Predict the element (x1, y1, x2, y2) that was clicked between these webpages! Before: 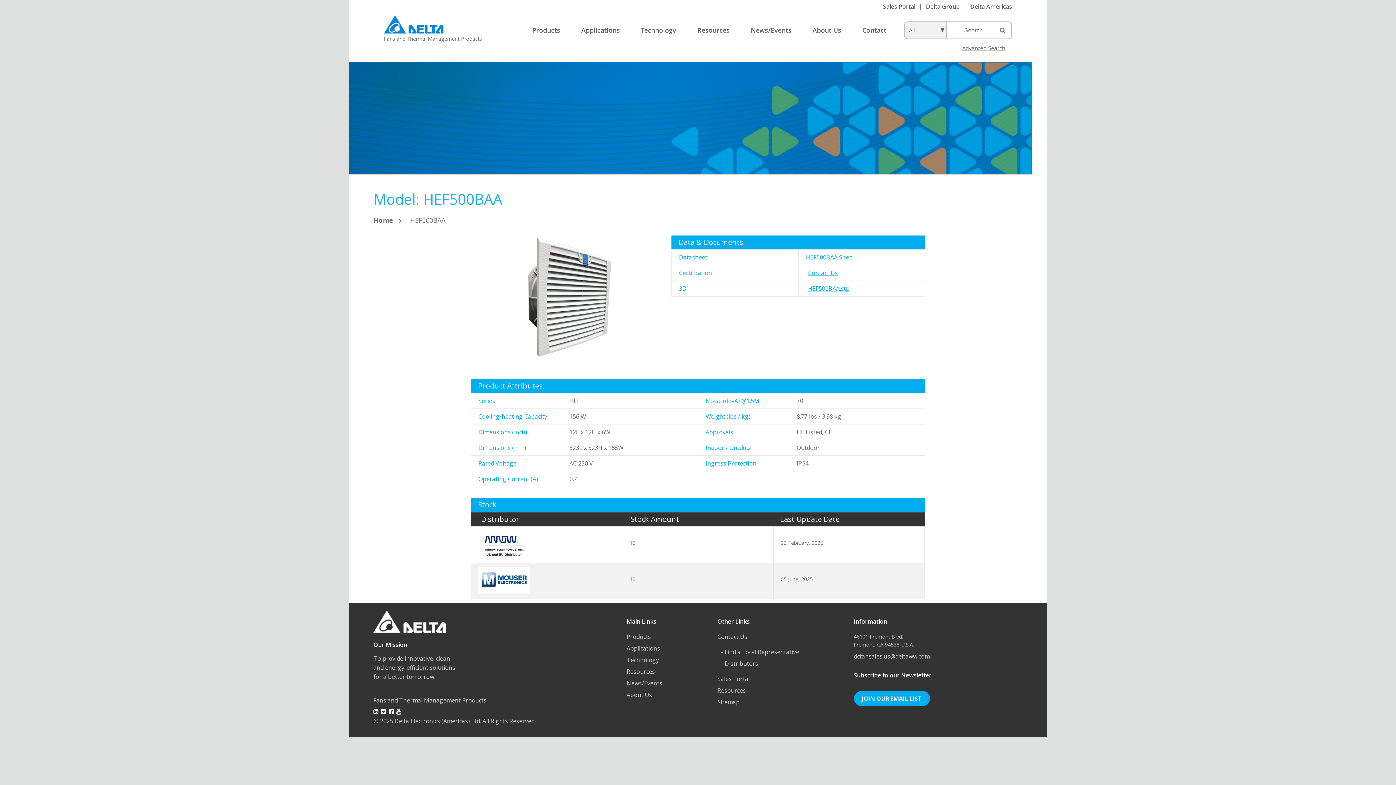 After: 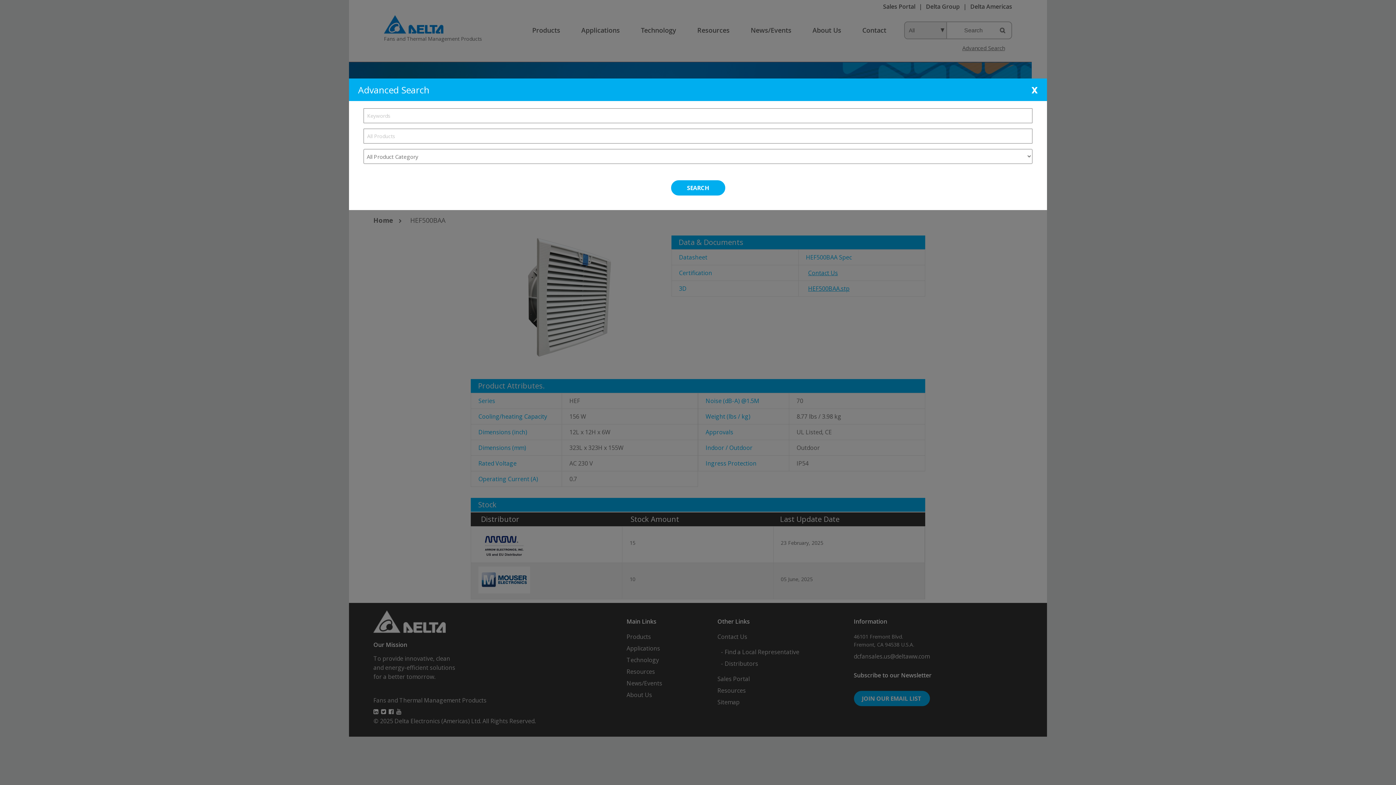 Action: bbox: (962, 44, 1005, 52) label: Advanced Search